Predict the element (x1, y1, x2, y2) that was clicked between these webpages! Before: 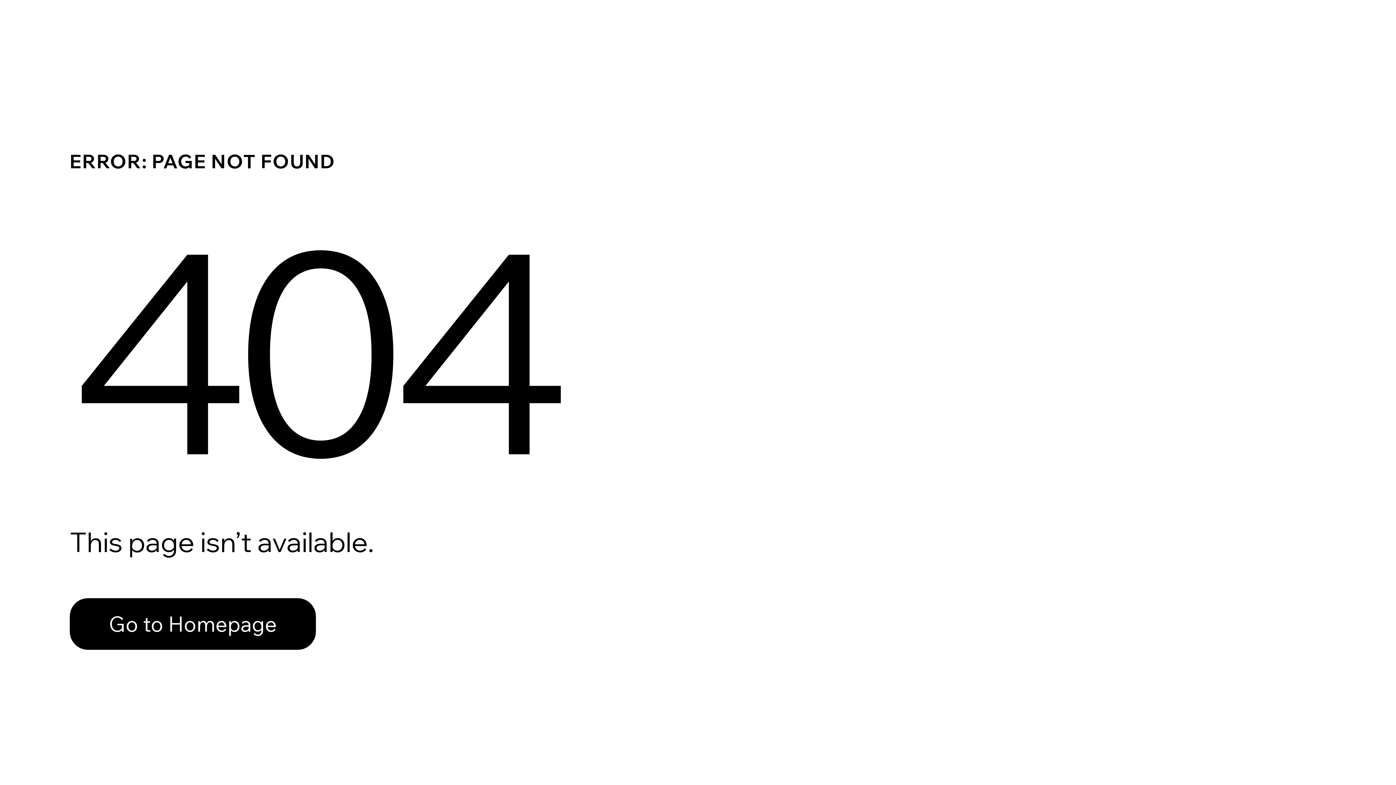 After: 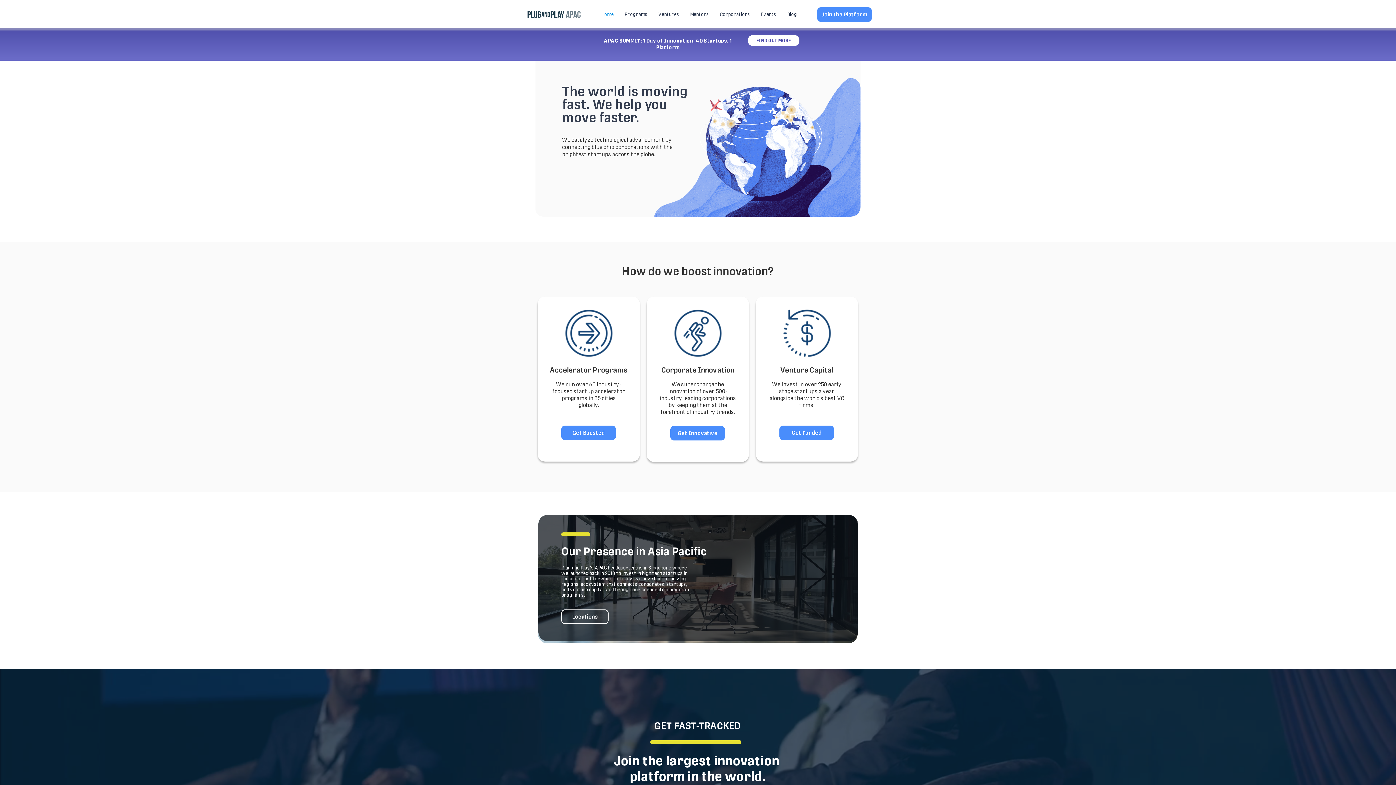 Action: label: Go to Homepage bbox: (69, 598, 316, 650)